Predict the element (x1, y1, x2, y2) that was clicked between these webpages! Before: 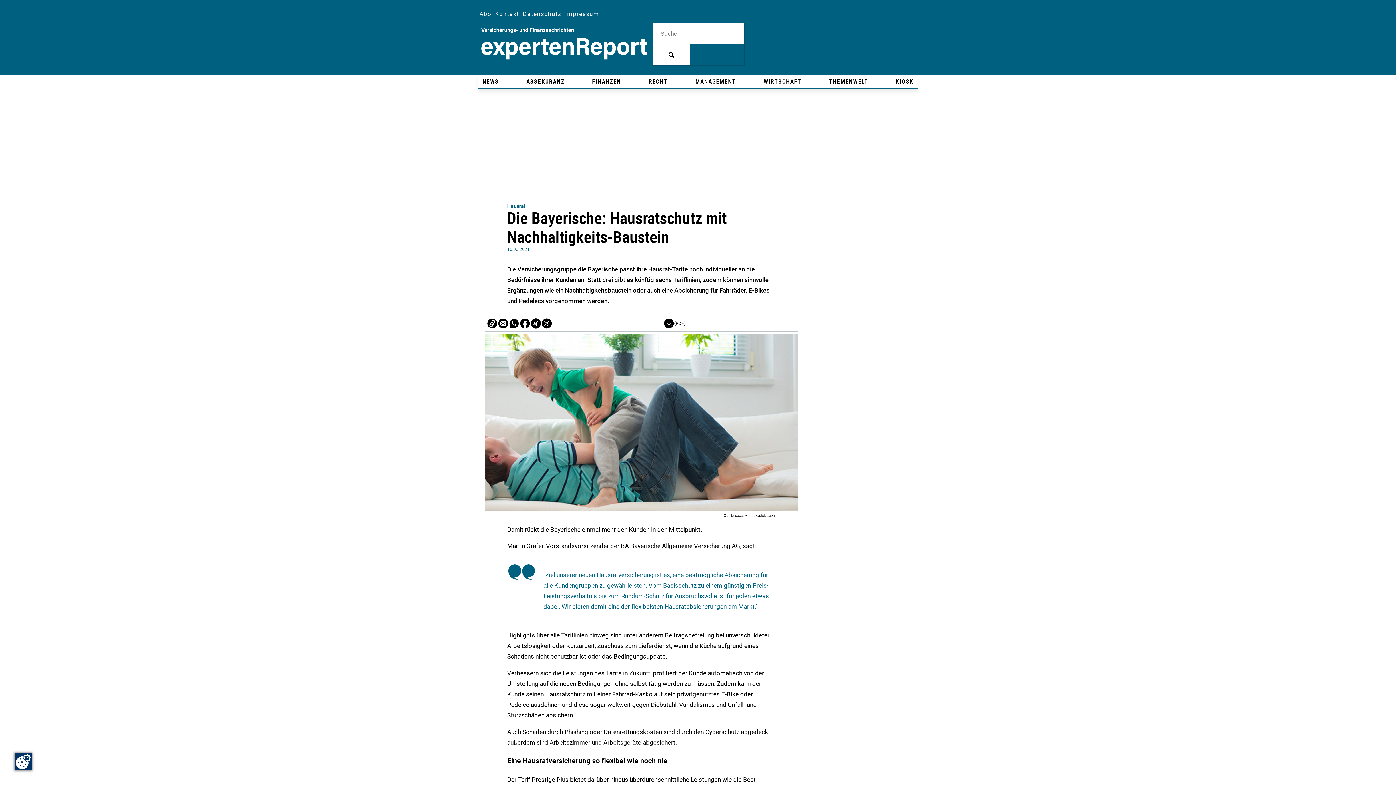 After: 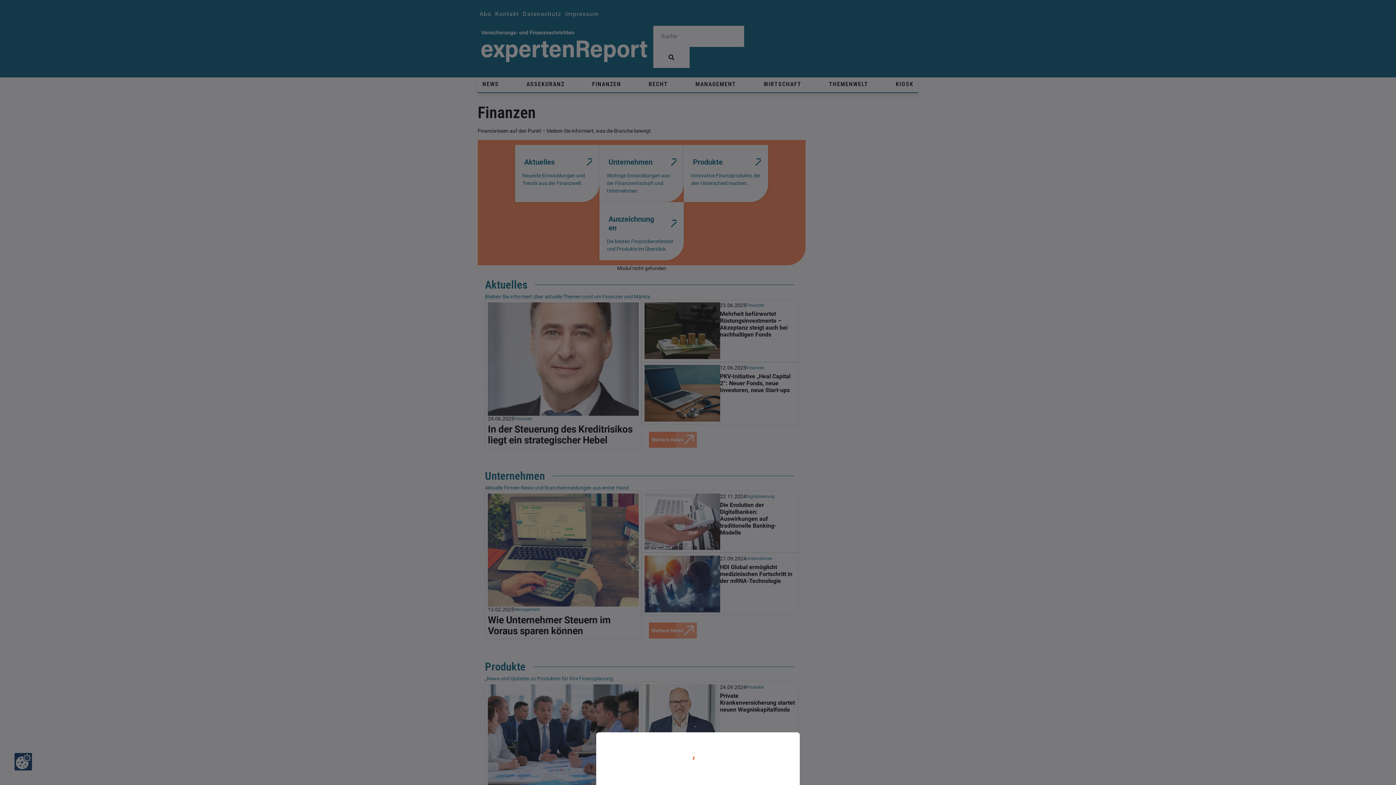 Action: label: FINANZEN bbox: (590, 76, 623, 87)